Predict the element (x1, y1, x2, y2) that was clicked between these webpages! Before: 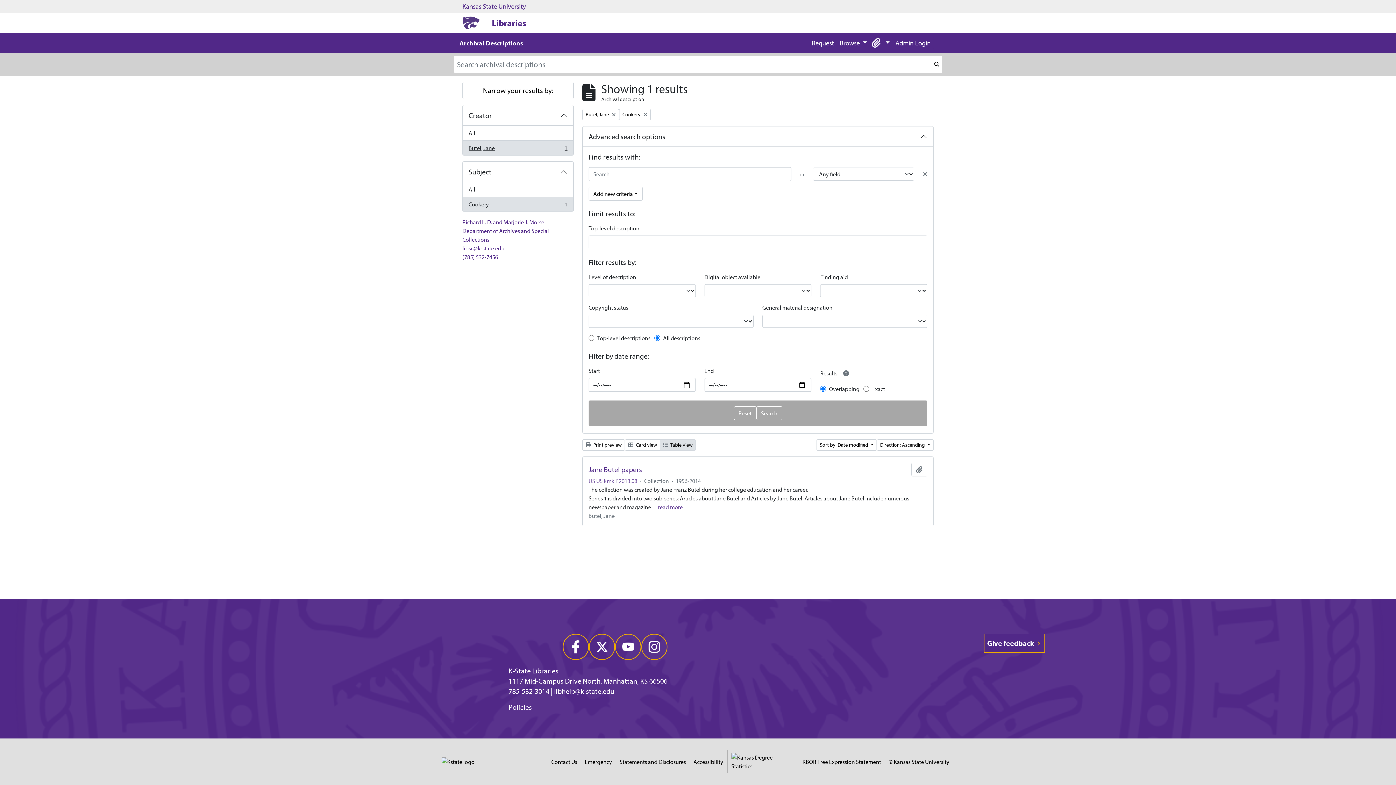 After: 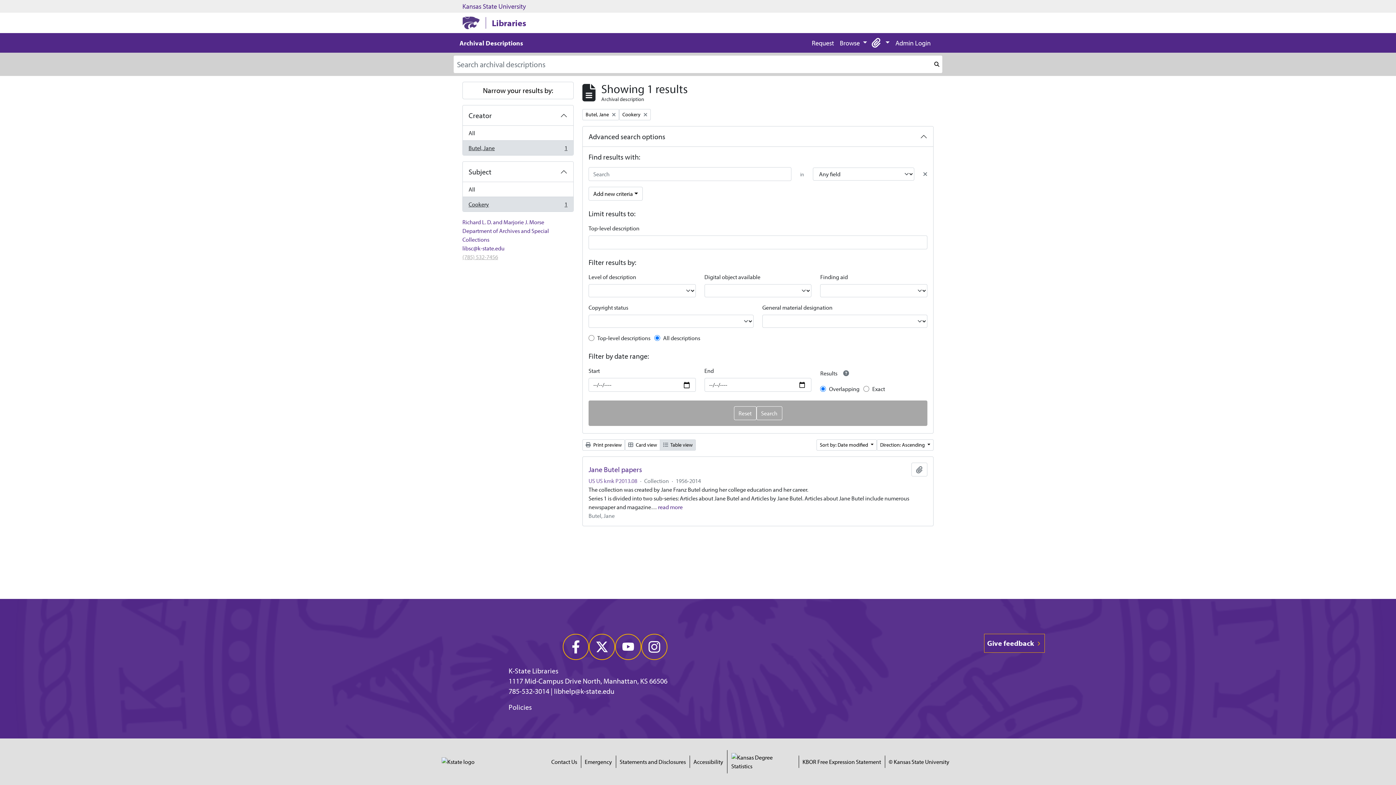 Action: bbox: (462, 253, 498, 260) label: (785) 532-7456